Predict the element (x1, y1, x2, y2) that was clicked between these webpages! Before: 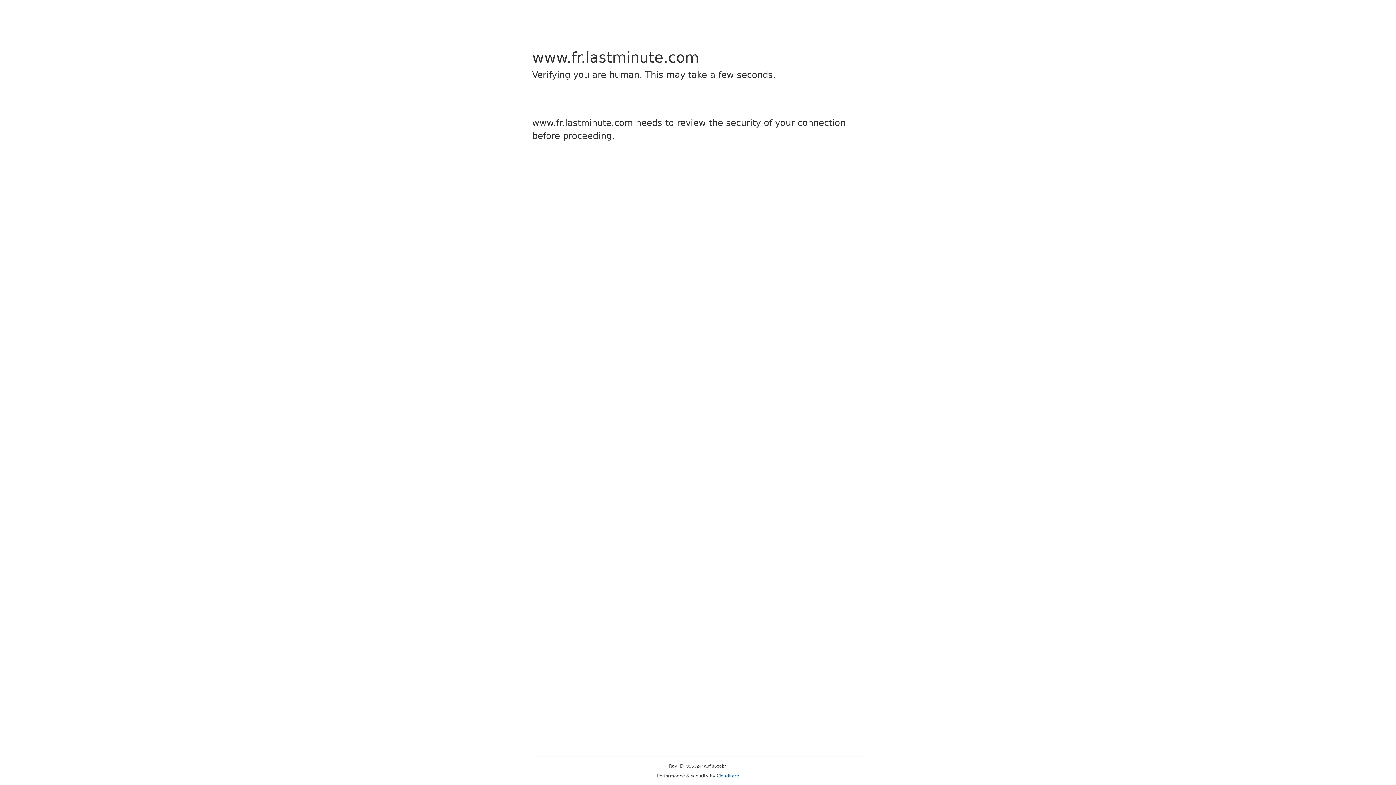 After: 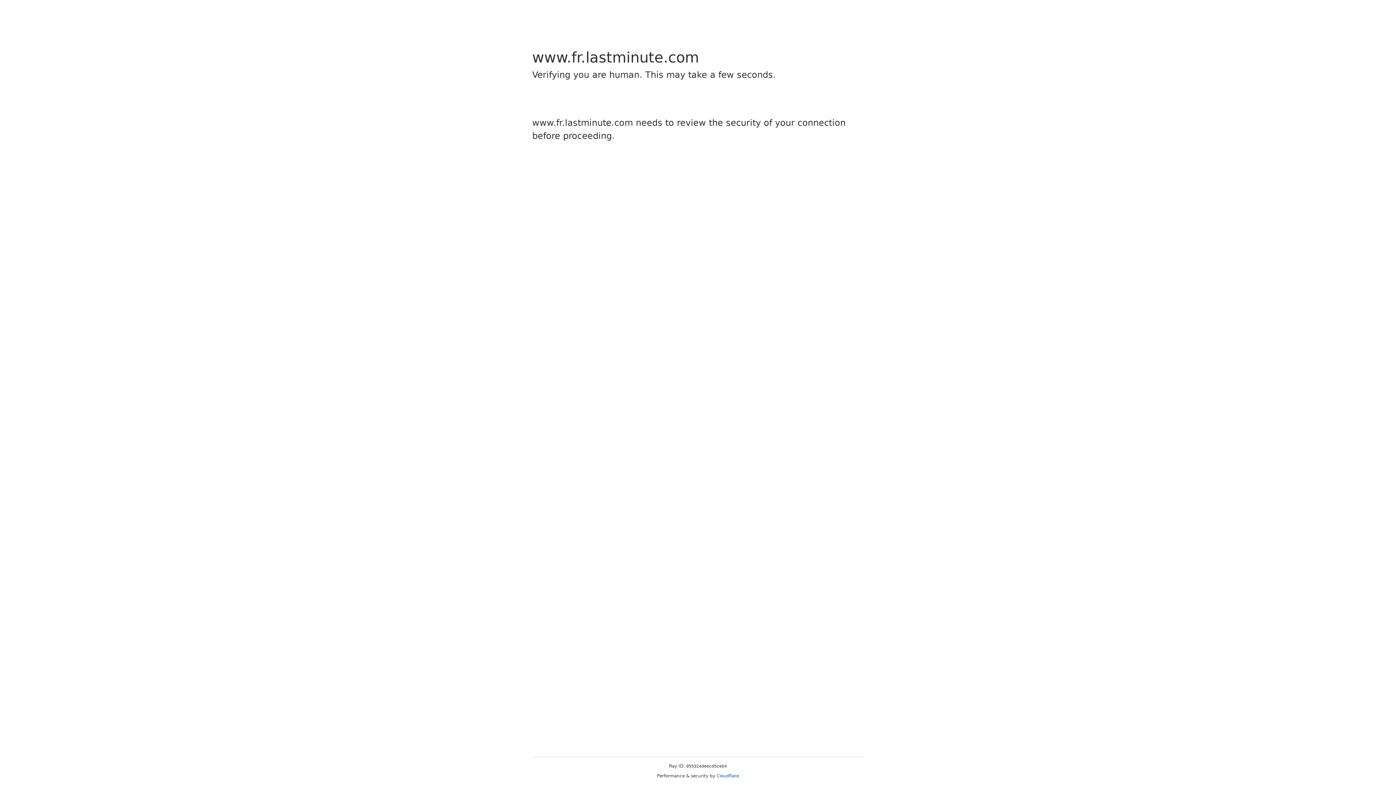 Action: bbox: (716, 773, 739, 778) label: Cloudflare